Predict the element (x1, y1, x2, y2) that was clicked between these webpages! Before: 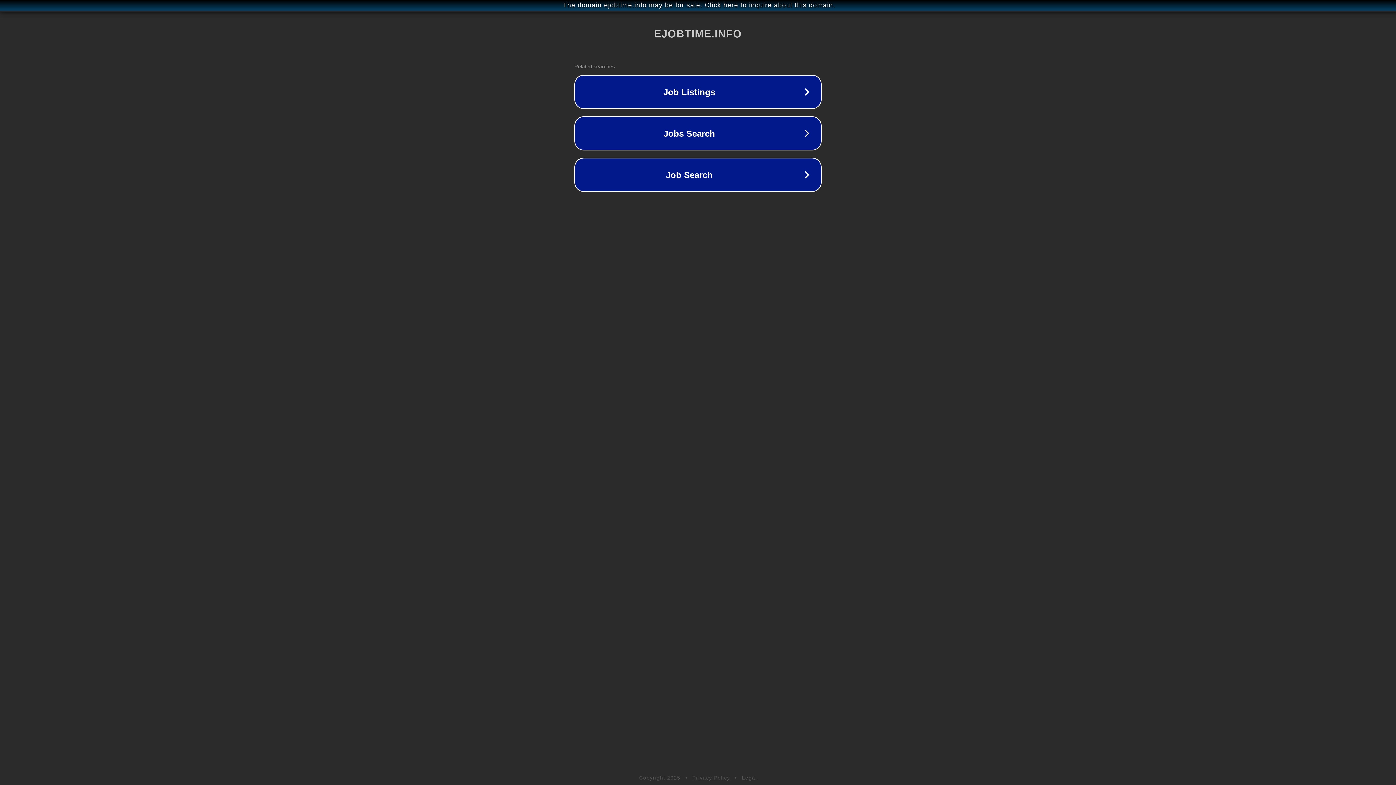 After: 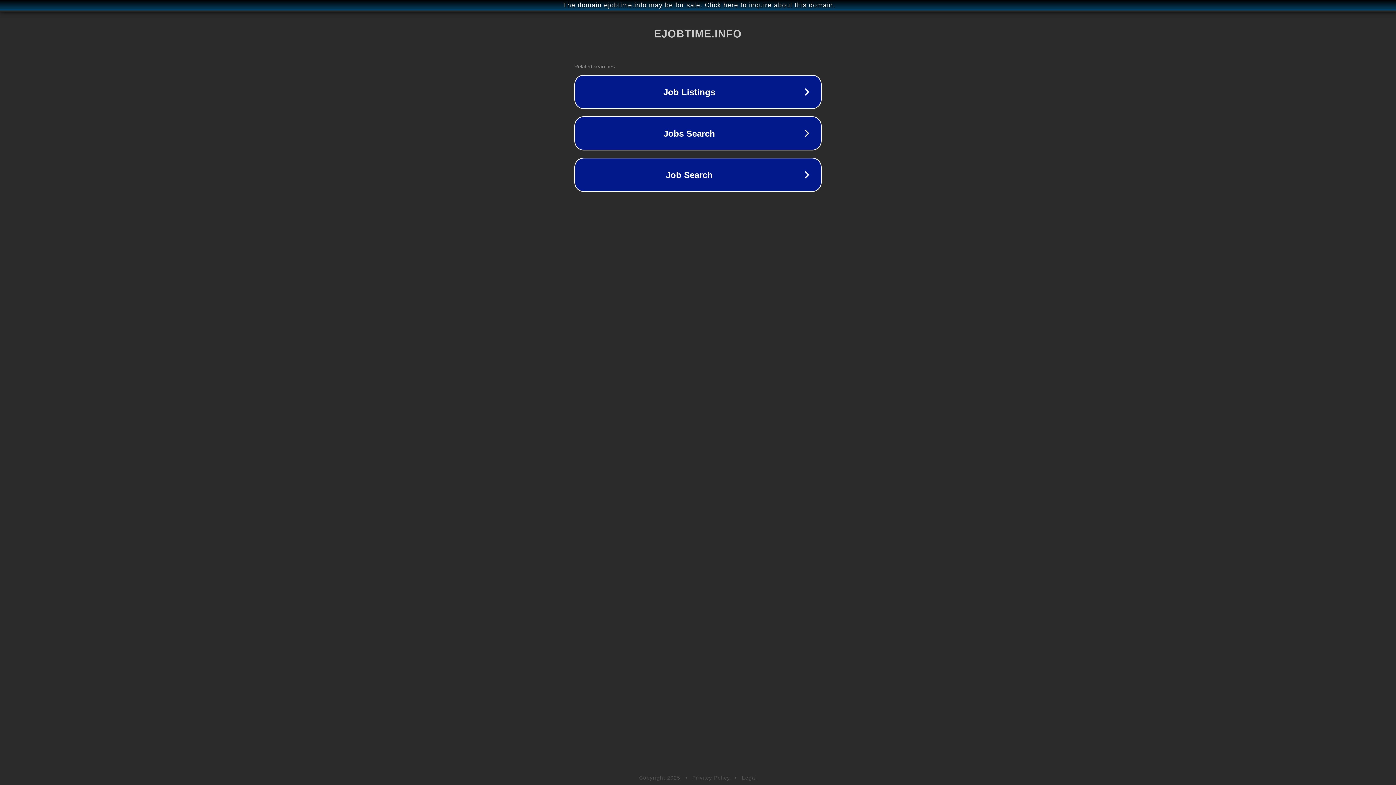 Action: bbox: (692, 775, 730, 781) label: Privacy Policy